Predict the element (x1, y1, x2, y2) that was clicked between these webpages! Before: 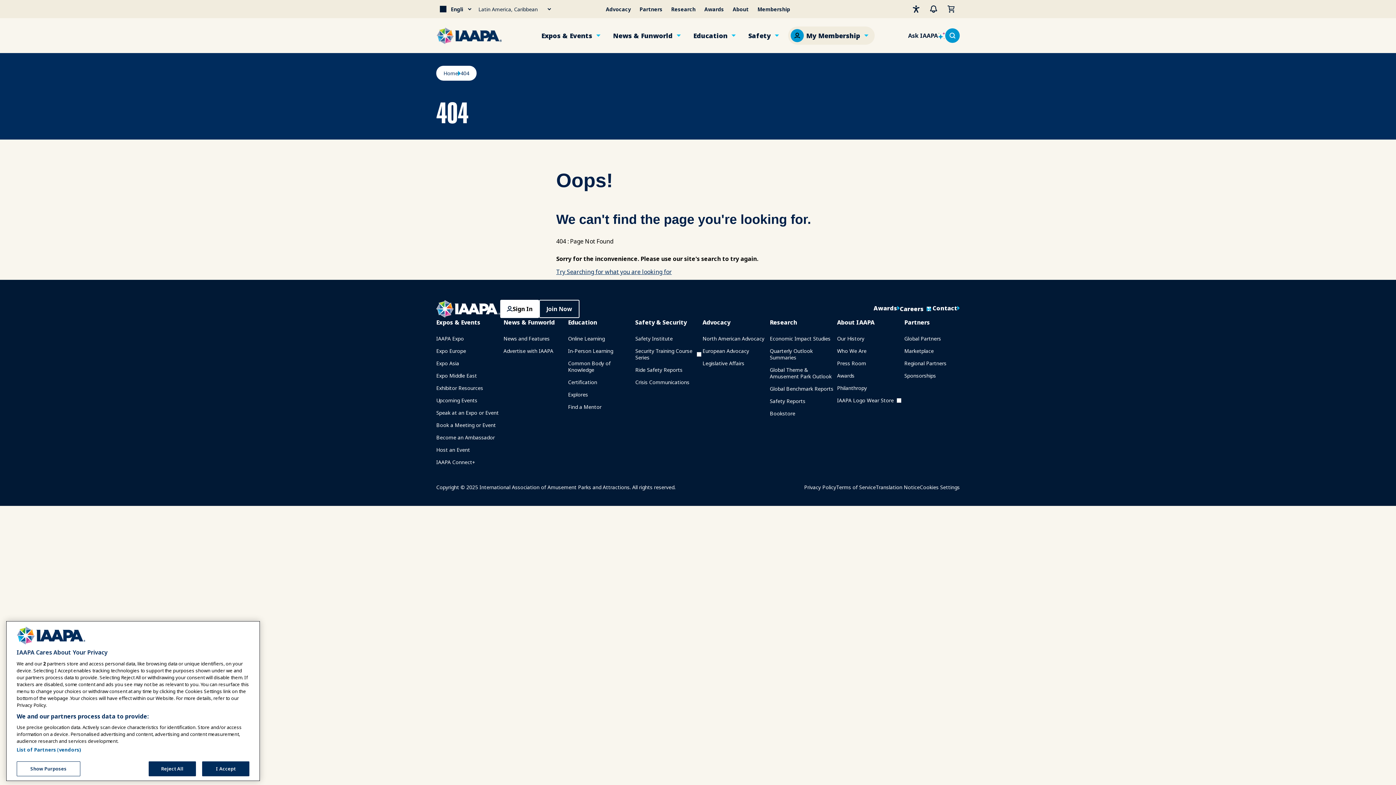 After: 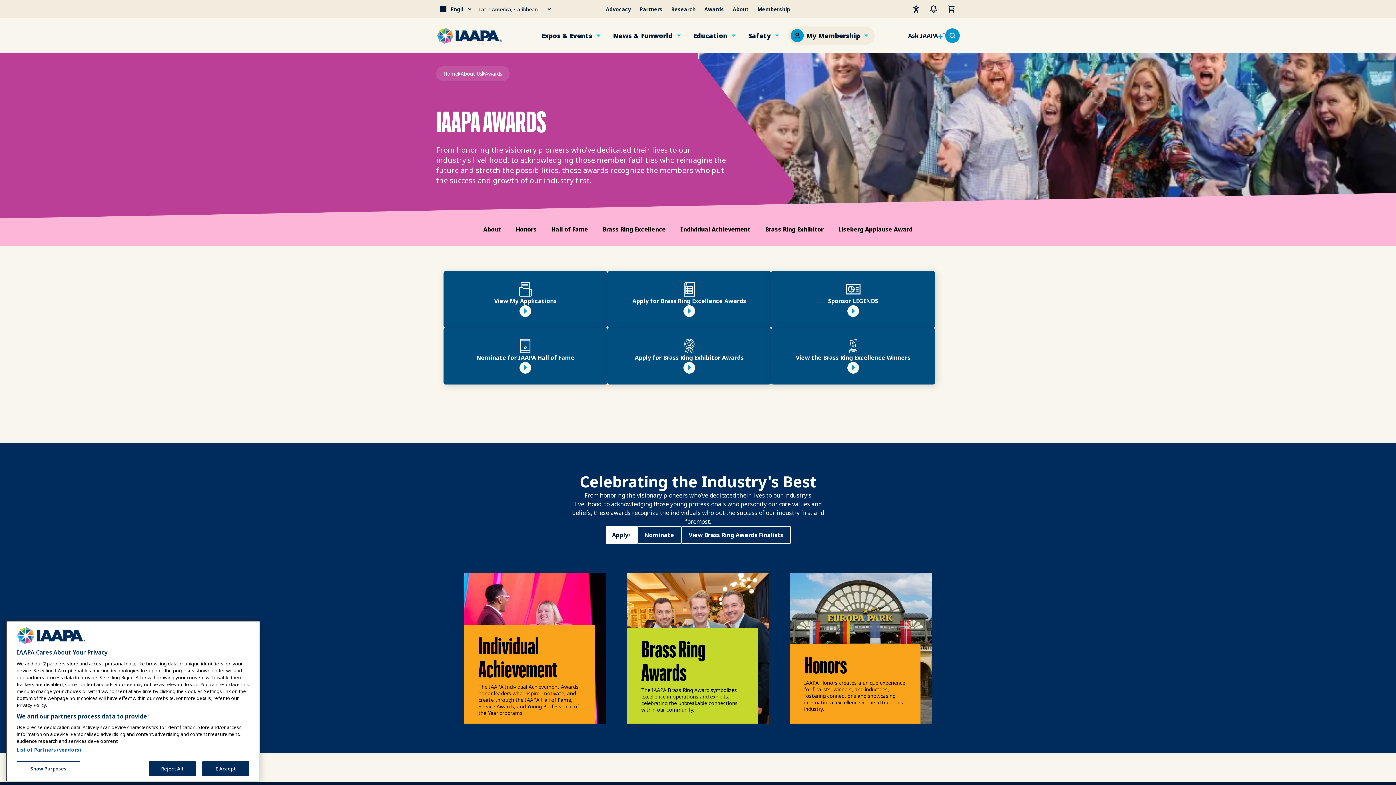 Action: bbox: (837, 369, 854, 382) label: Awards